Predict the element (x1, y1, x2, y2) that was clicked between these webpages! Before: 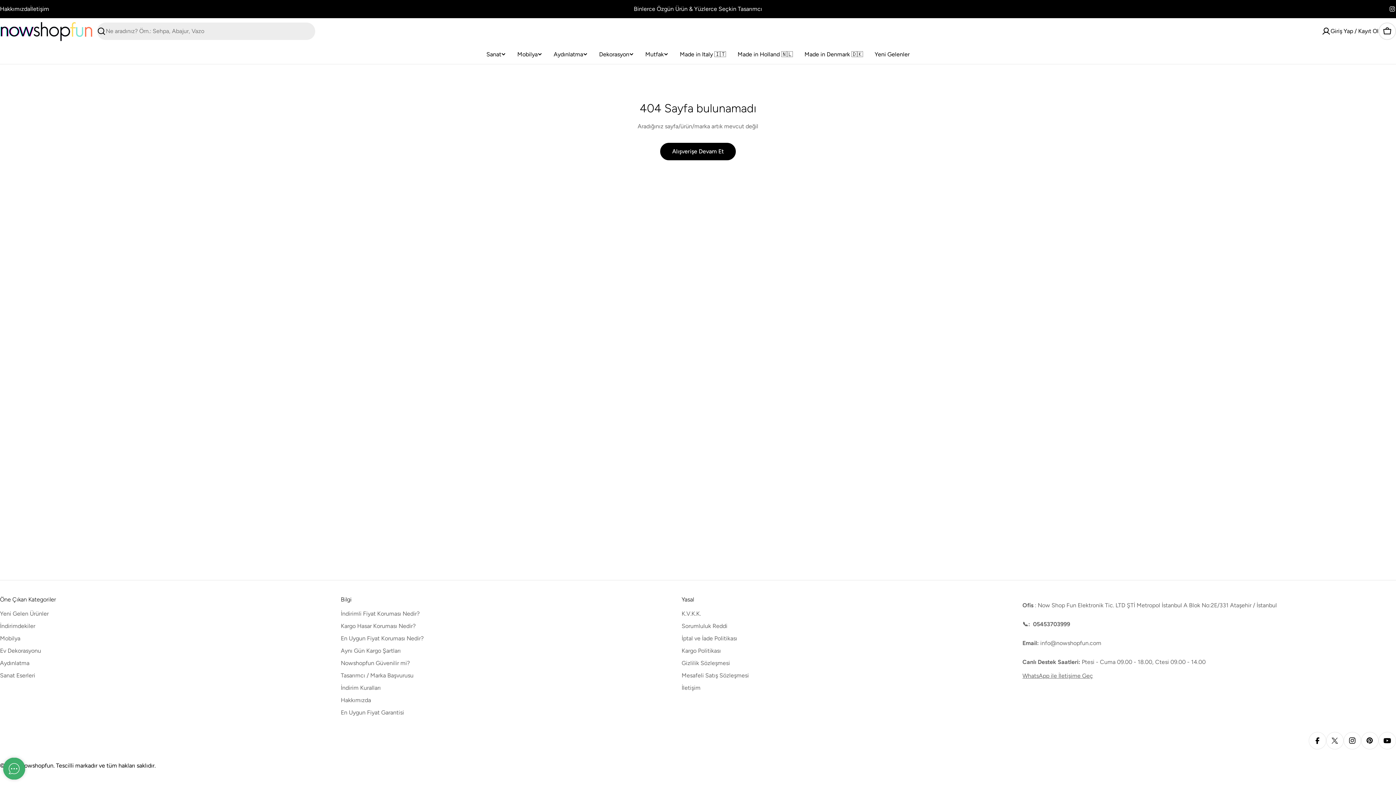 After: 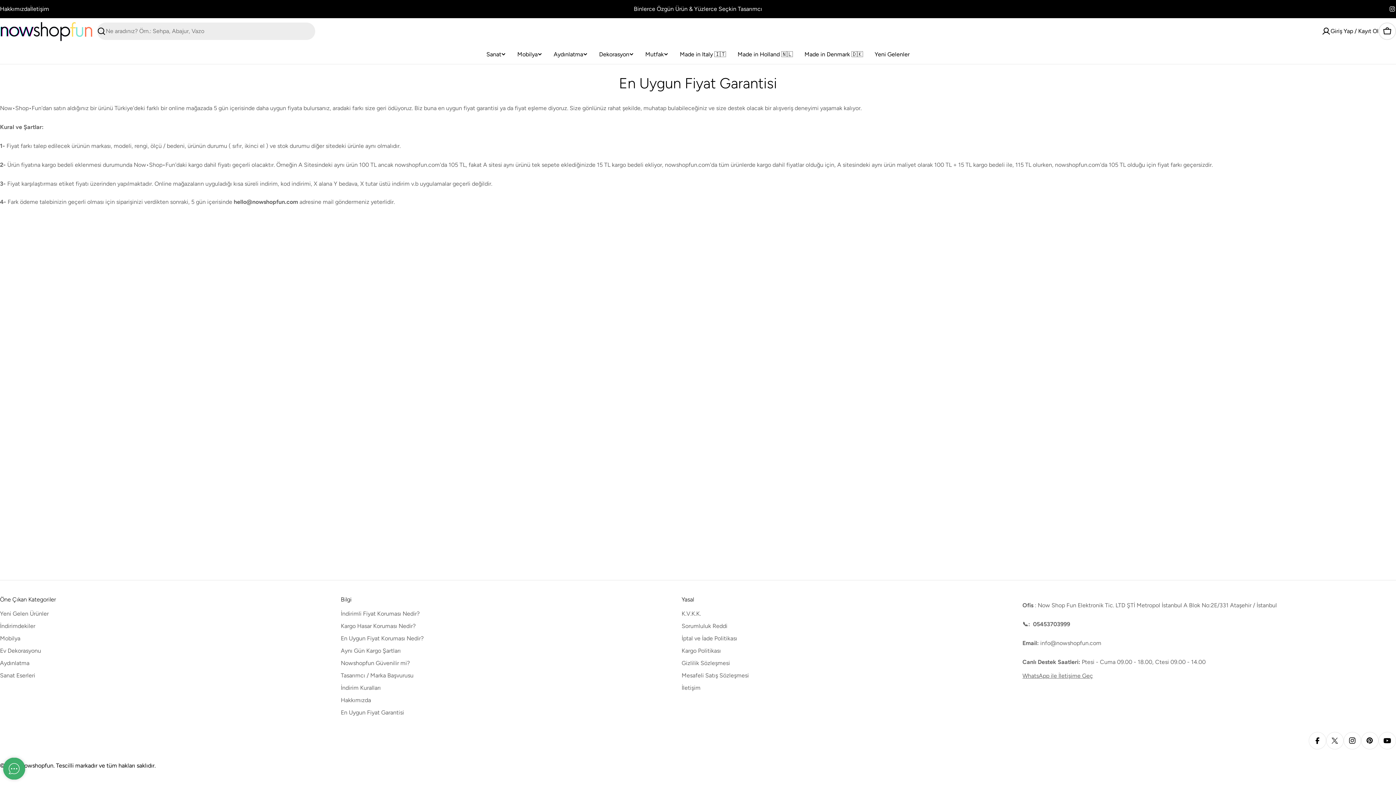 Action: bbox: (340, 708, 681, 717) label: En Uygun Fiyat Garantisi